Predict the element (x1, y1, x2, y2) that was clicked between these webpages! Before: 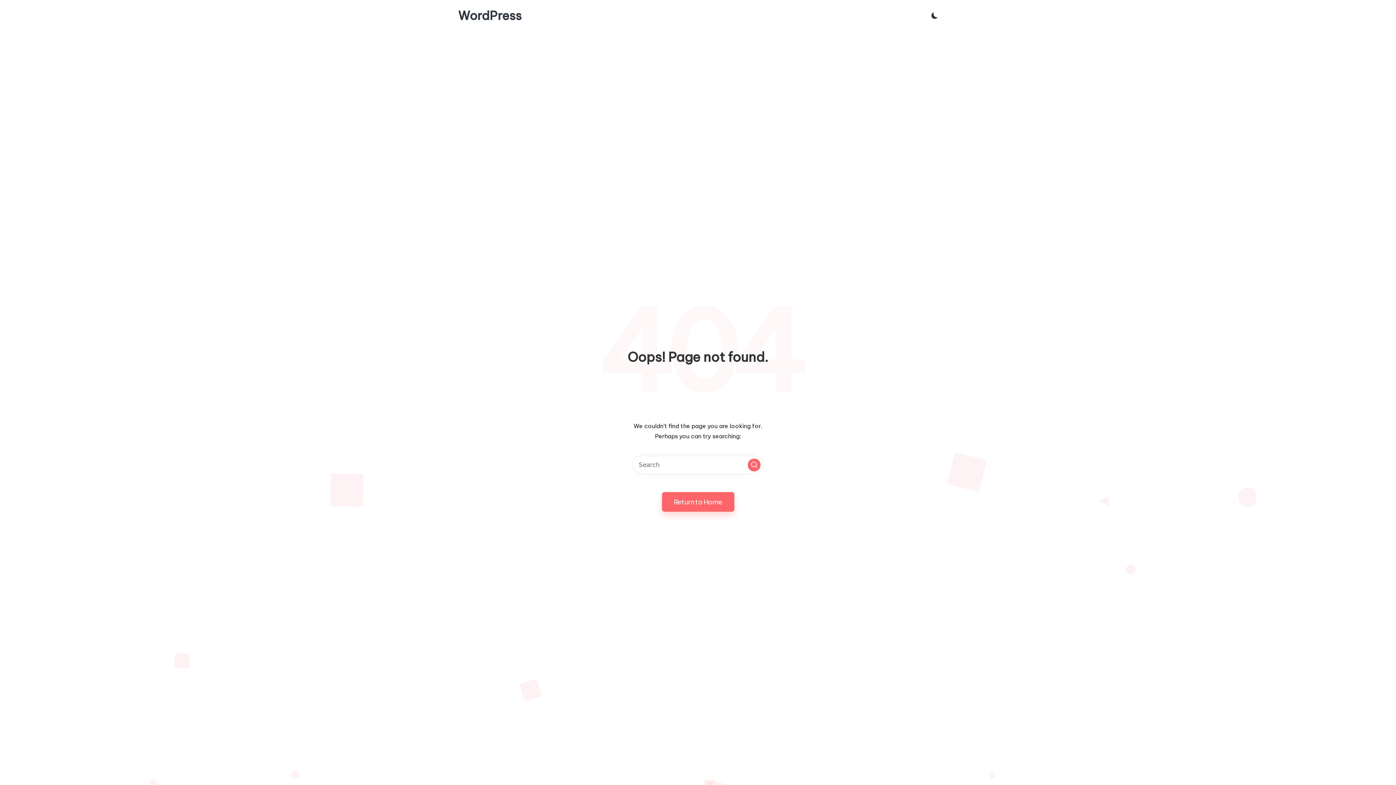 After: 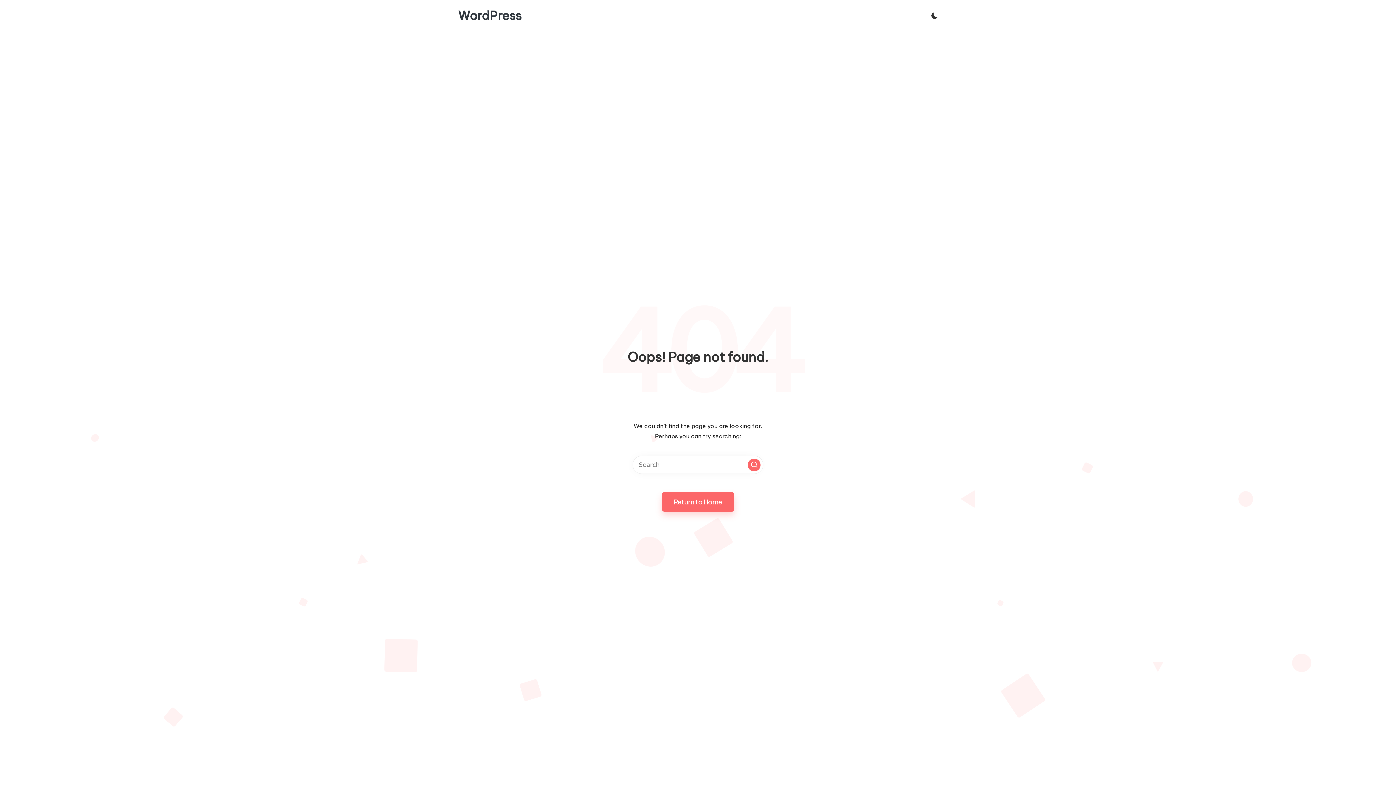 Action: label: Search bbox: (748, 458, 760, 471)